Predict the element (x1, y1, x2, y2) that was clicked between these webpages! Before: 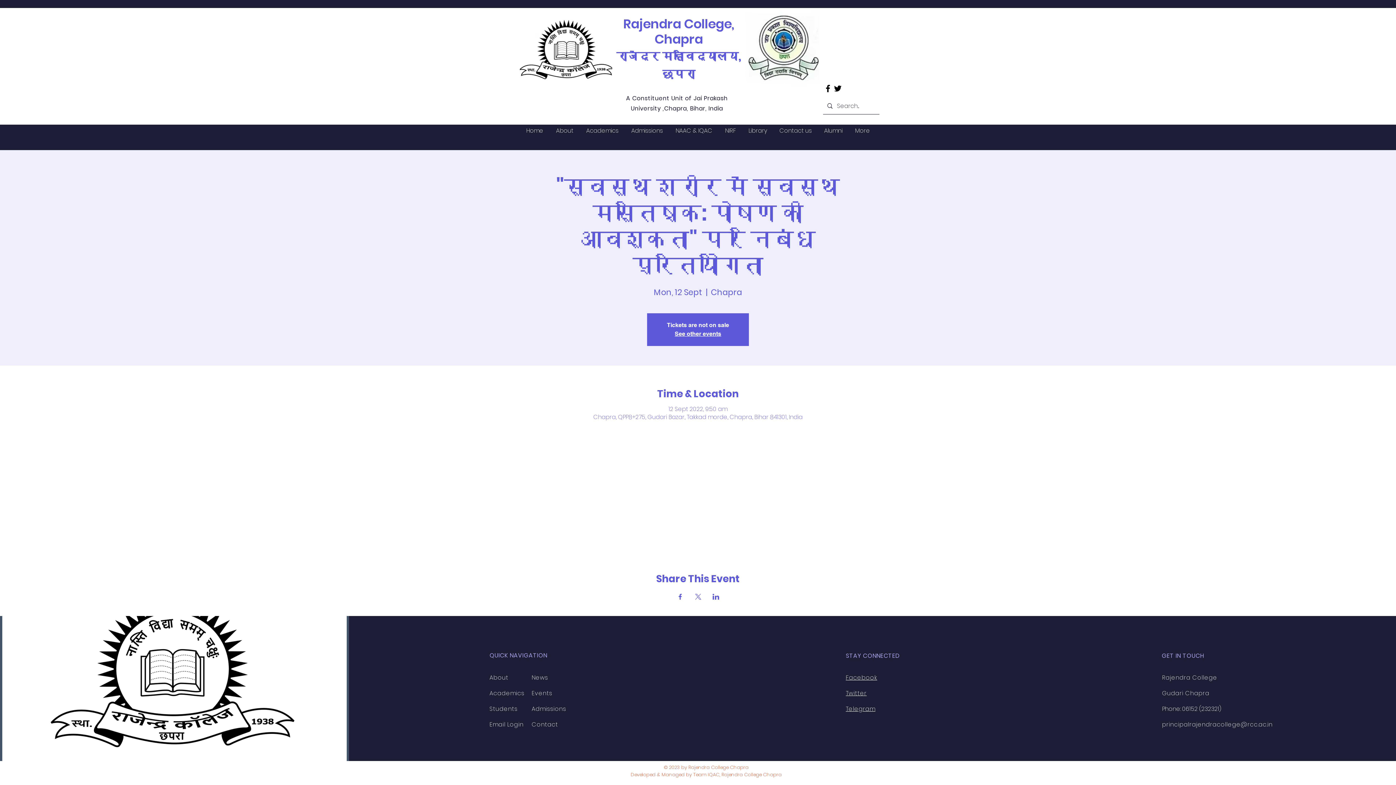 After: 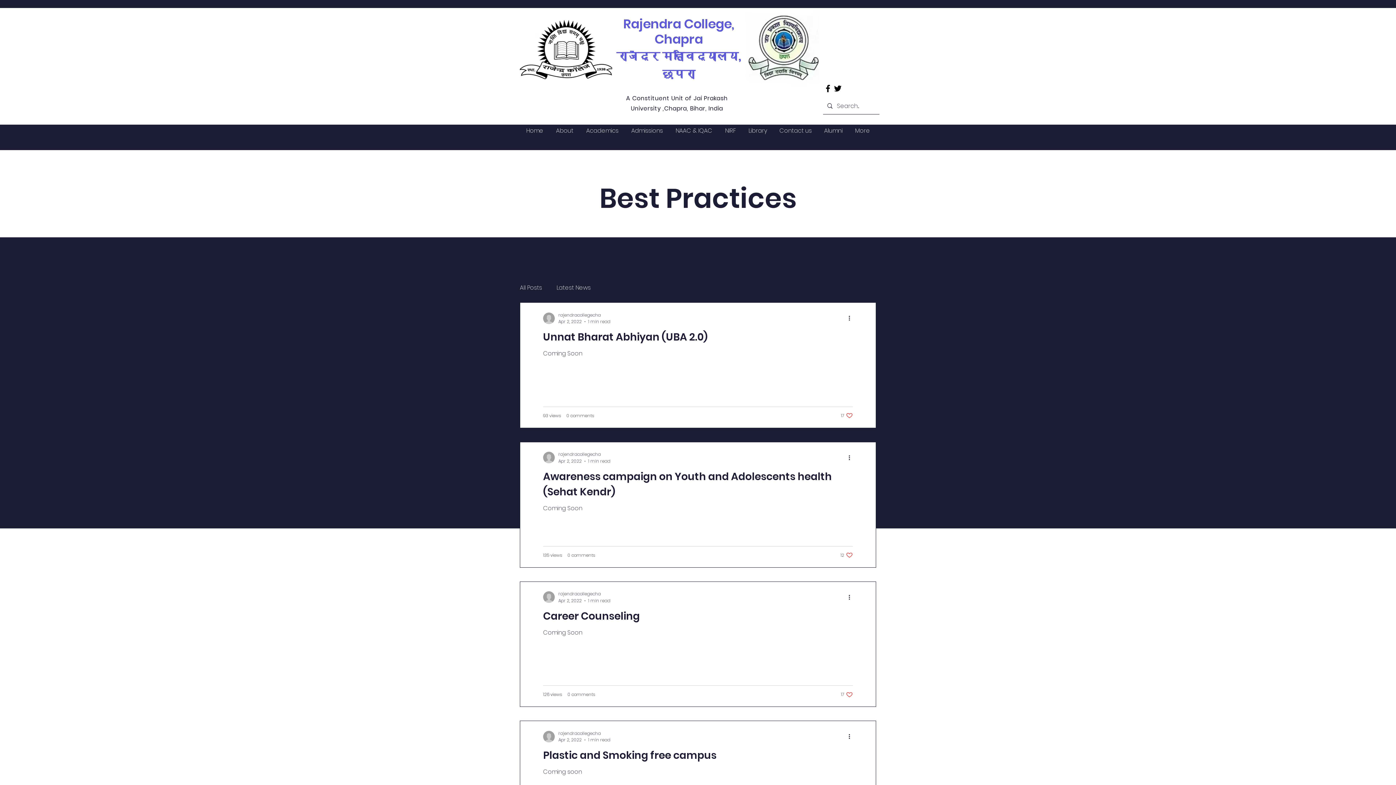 Action: bbox: (531, 673, 548, 682) label: News